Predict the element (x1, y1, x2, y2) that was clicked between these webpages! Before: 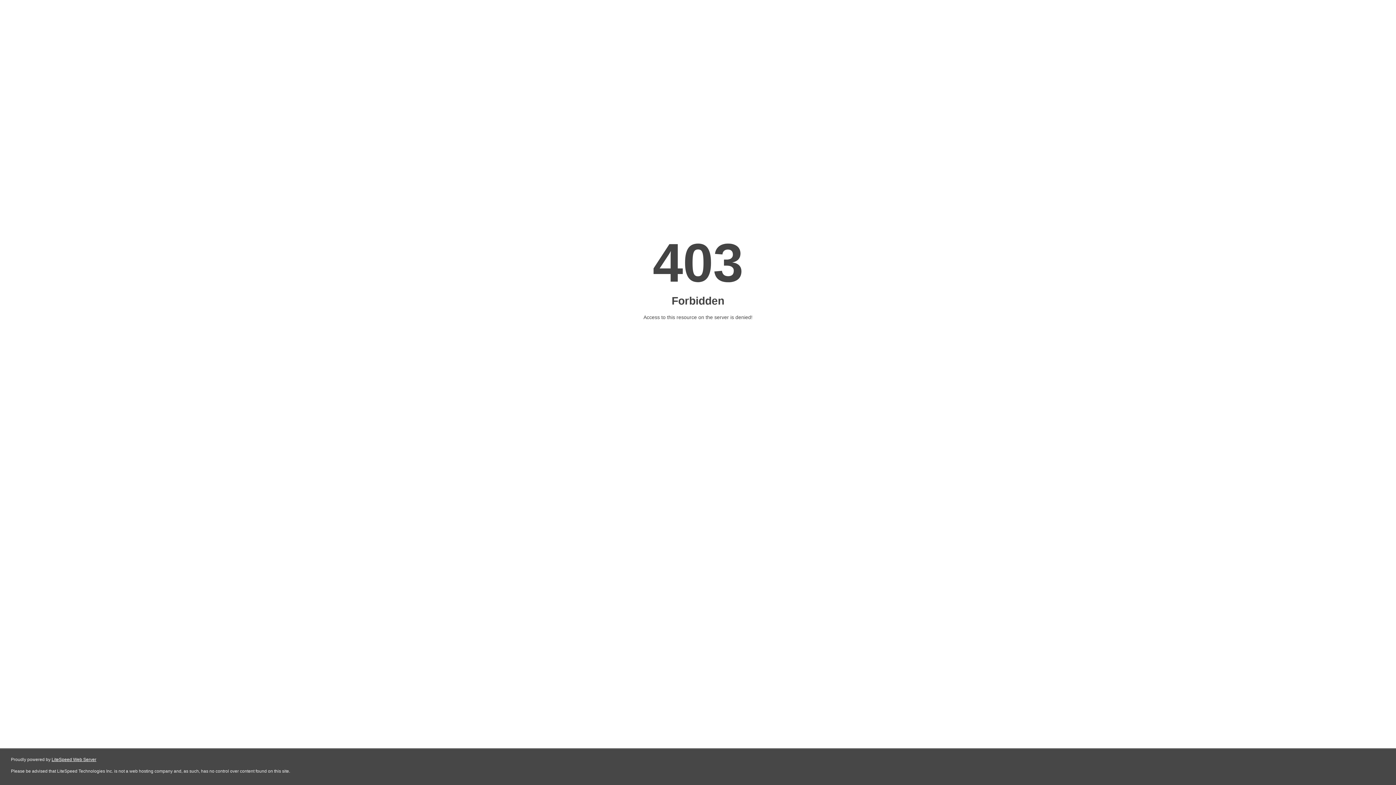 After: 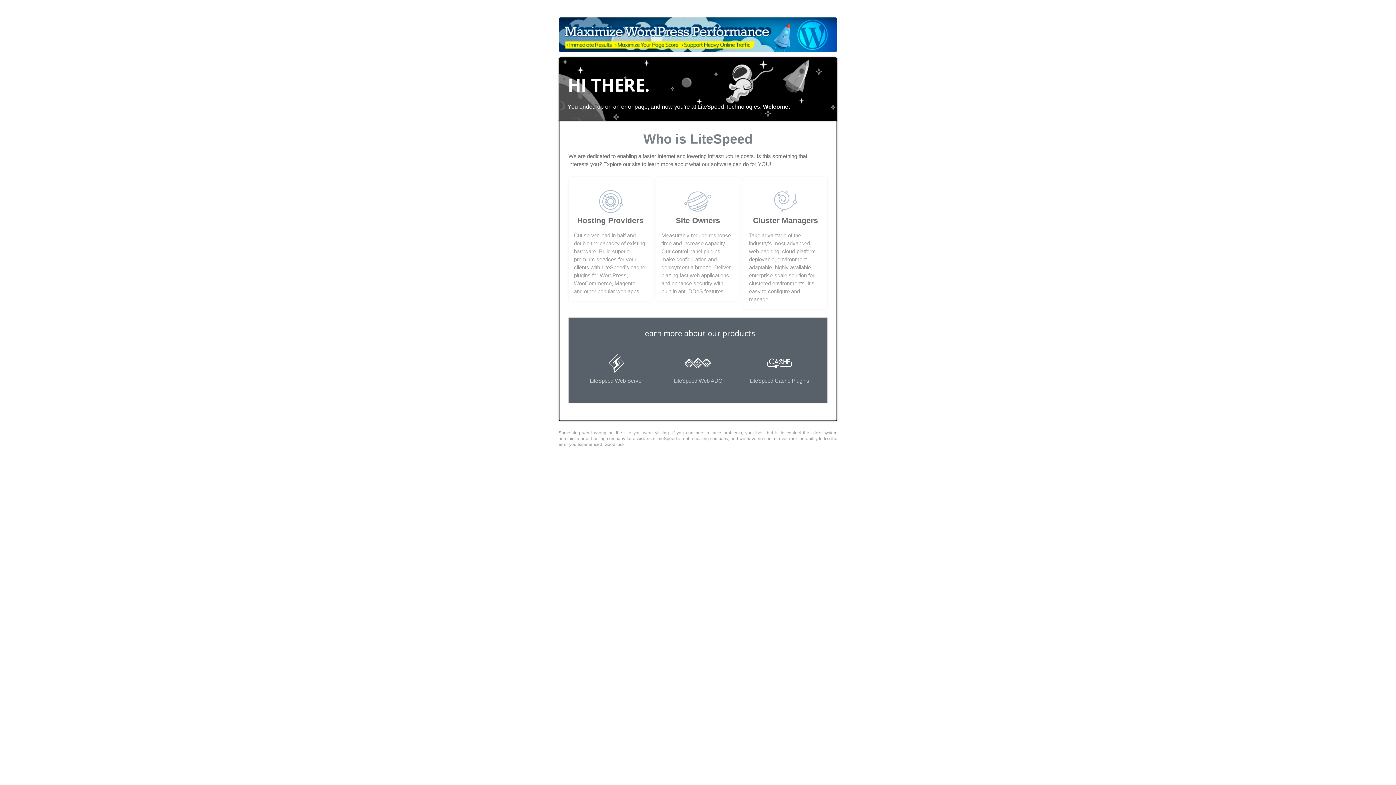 Action: bbox: (51, 757, 96, 762) label: LiteSpeed Web Server